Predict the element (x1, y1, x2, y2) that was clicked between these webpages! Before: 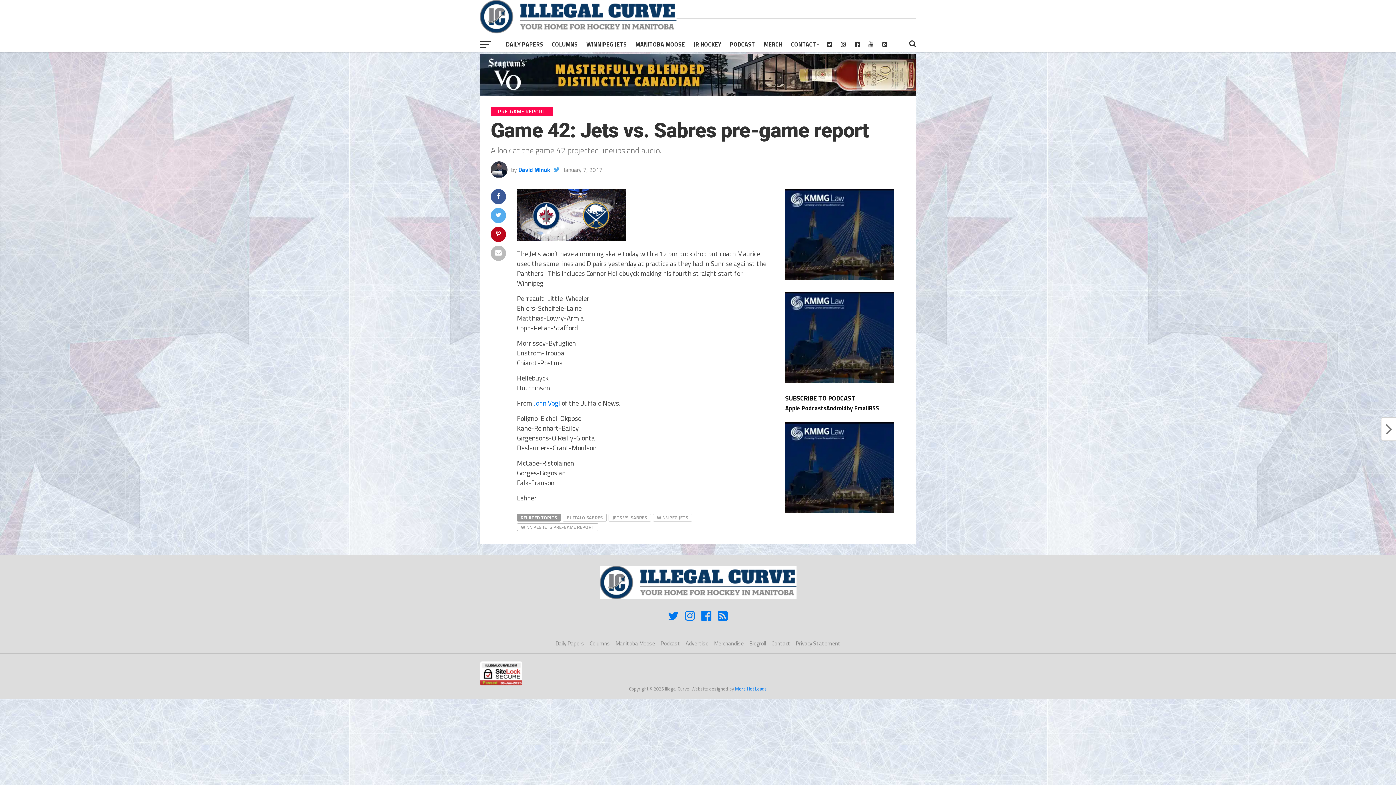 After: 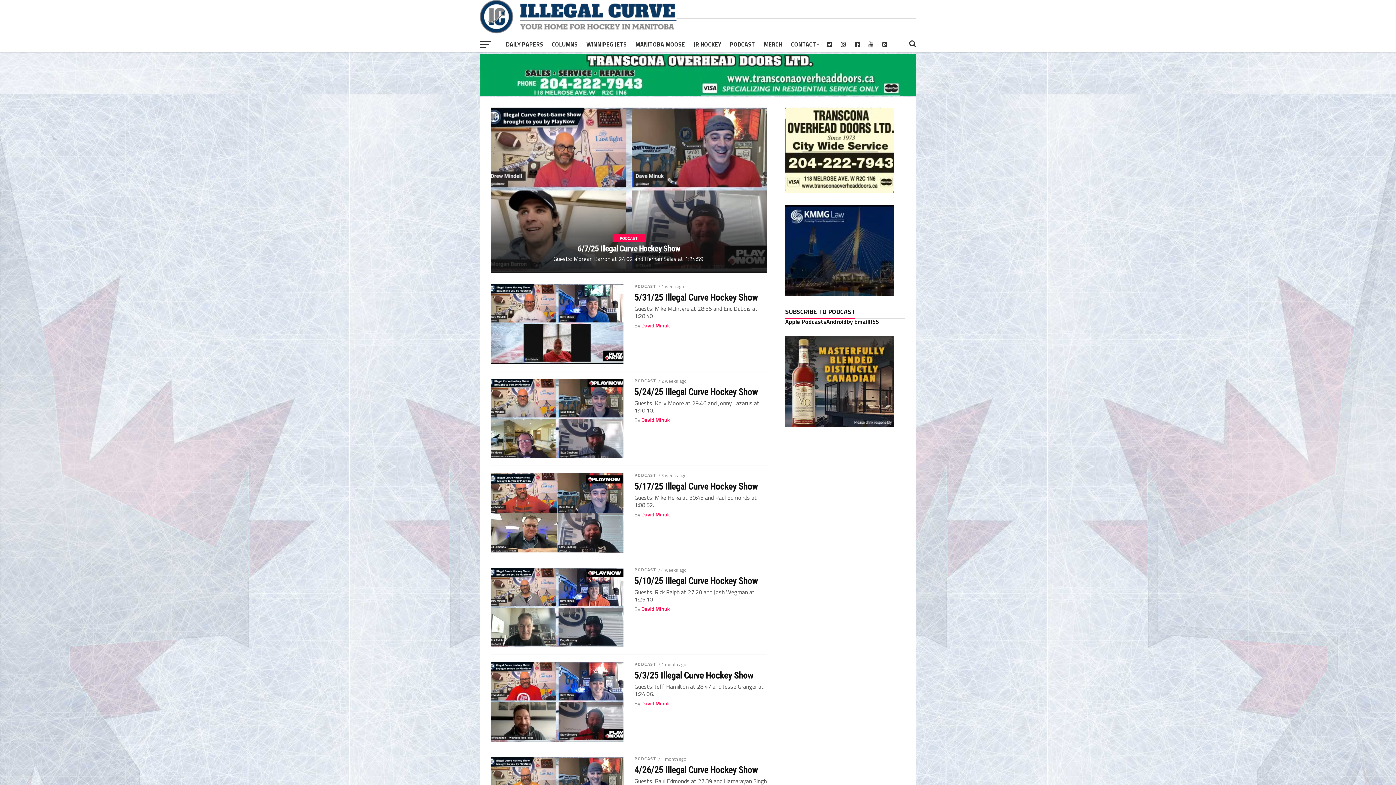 Action: label: Podcast bbox: (660, 639, 680, 648)